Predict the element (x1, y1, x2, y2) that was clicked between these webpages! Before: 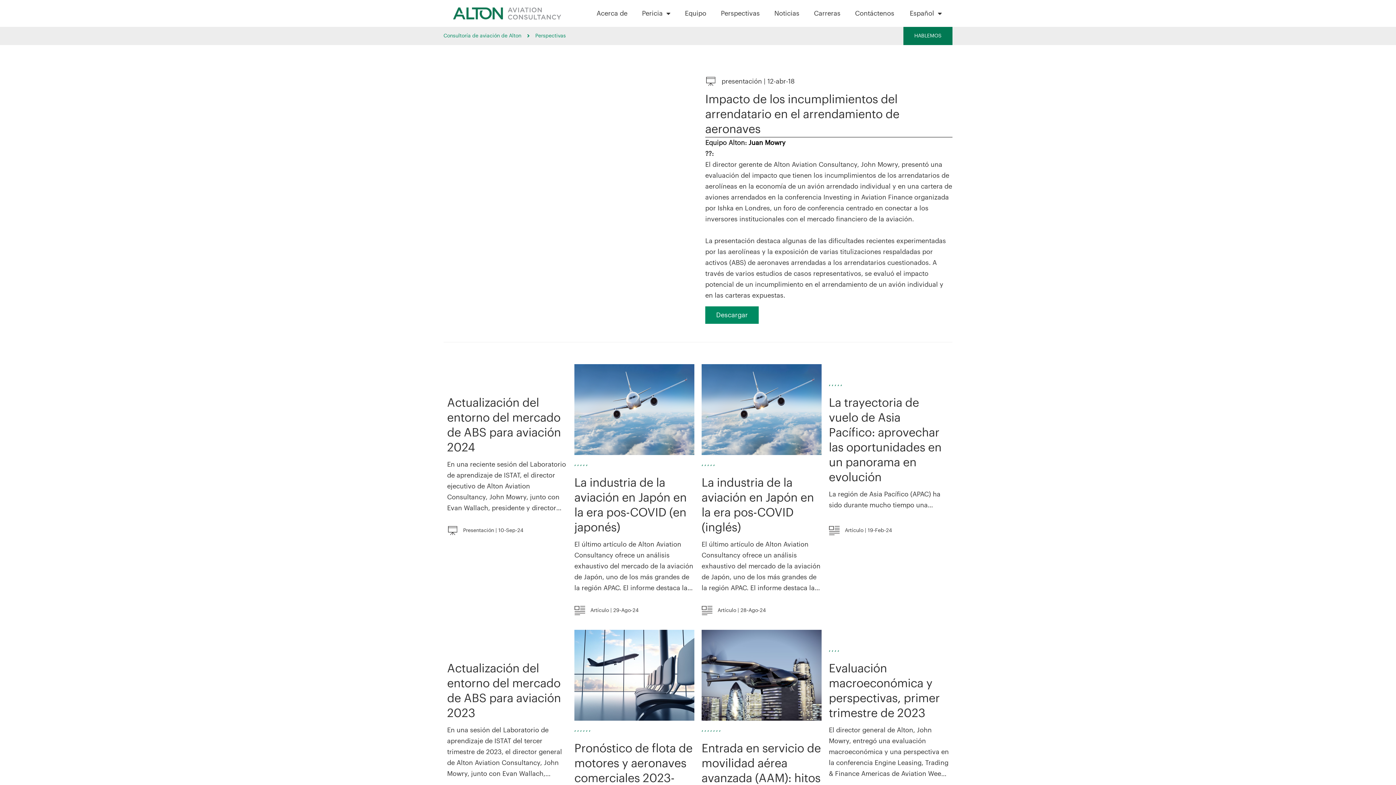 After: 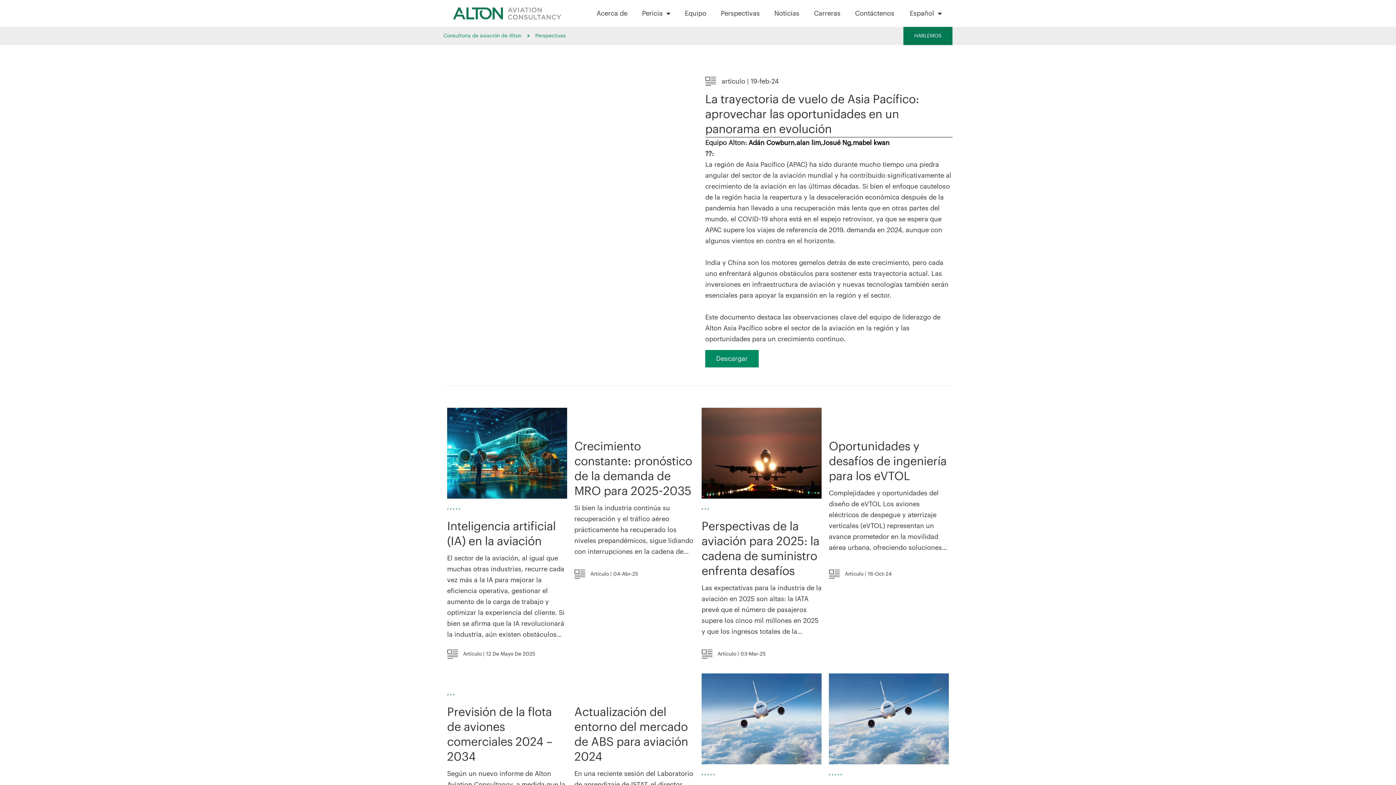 Action: bbox: (829, 364, 949, 535) label: , , , , , 
La trayectoria de vuelo de Asia Pacífico: aprovechar las oportunidades en un panorama en evolución

La región de Asia Pacífico (APAC) ha sido durante mucho tiempo una piedra angular del sector de la aviación mundial y ha contribuido significativamente al crecimiento de la aviación en las últimas décadas. Si bien el enfoque cauteloso de la región hacia la reapertura y la desaceleración económica después de la pandemia han llevado a una recuperación más lenta que en otras partes del mundo,...

 Artículo | 19-Feb-24